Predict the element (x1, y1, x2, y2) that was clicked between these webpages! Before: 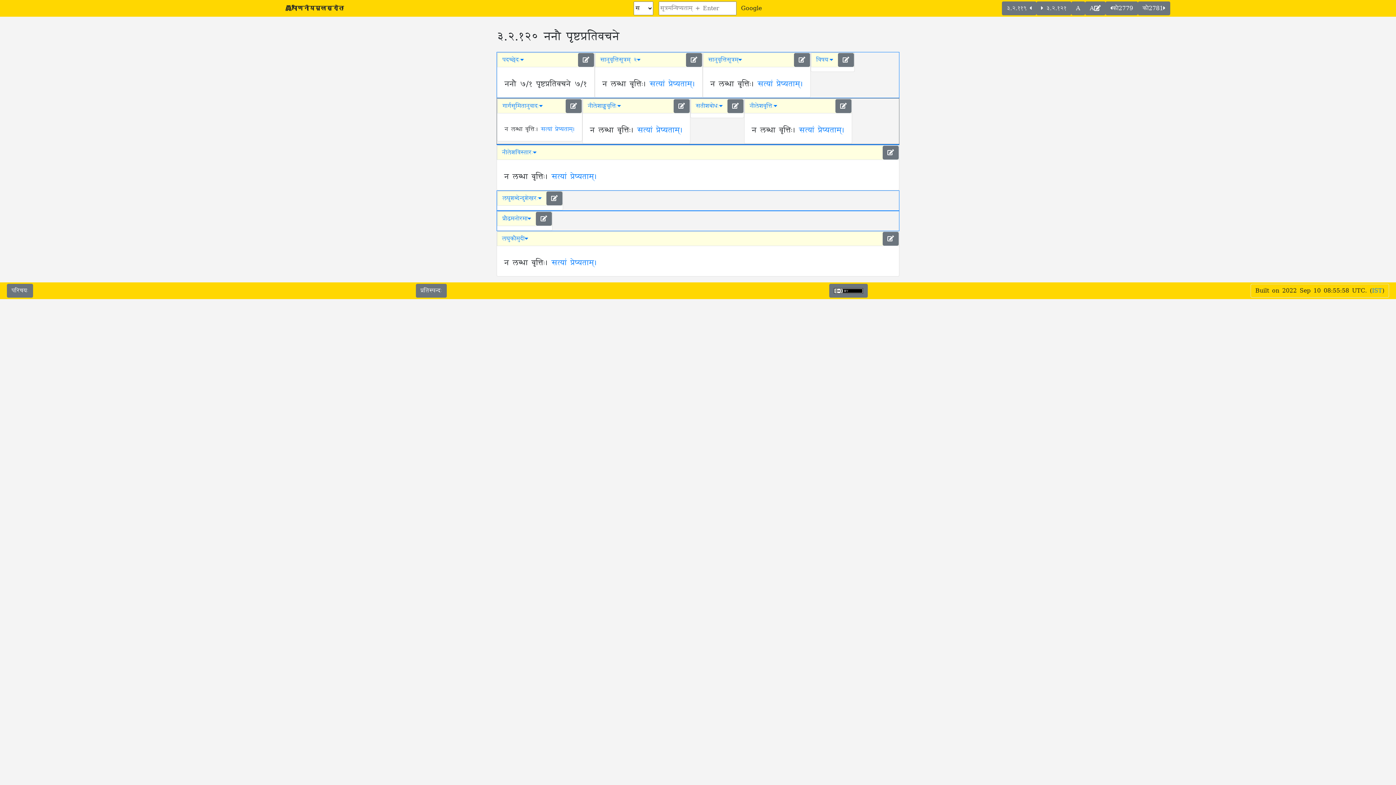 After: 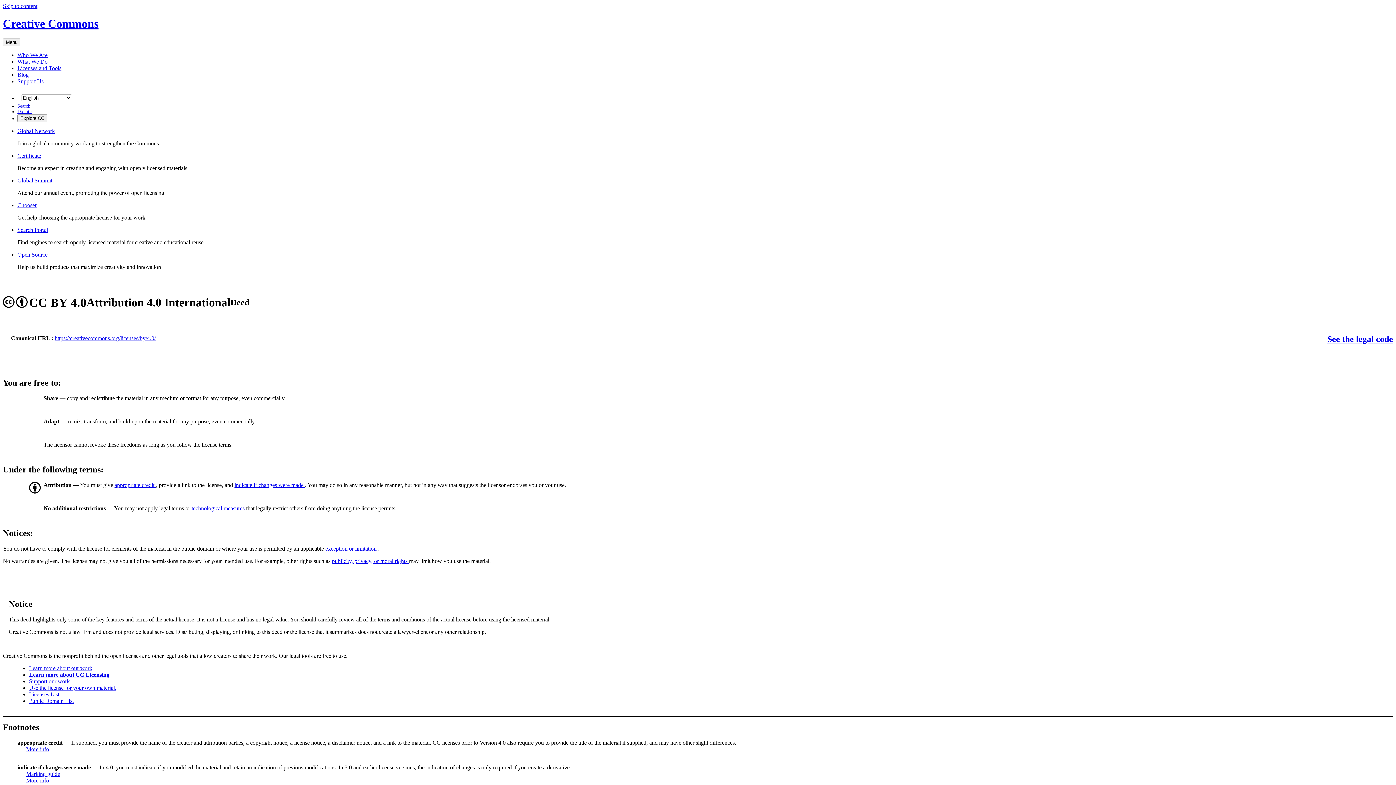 Action: bbox: (829, 283, 868, 297)